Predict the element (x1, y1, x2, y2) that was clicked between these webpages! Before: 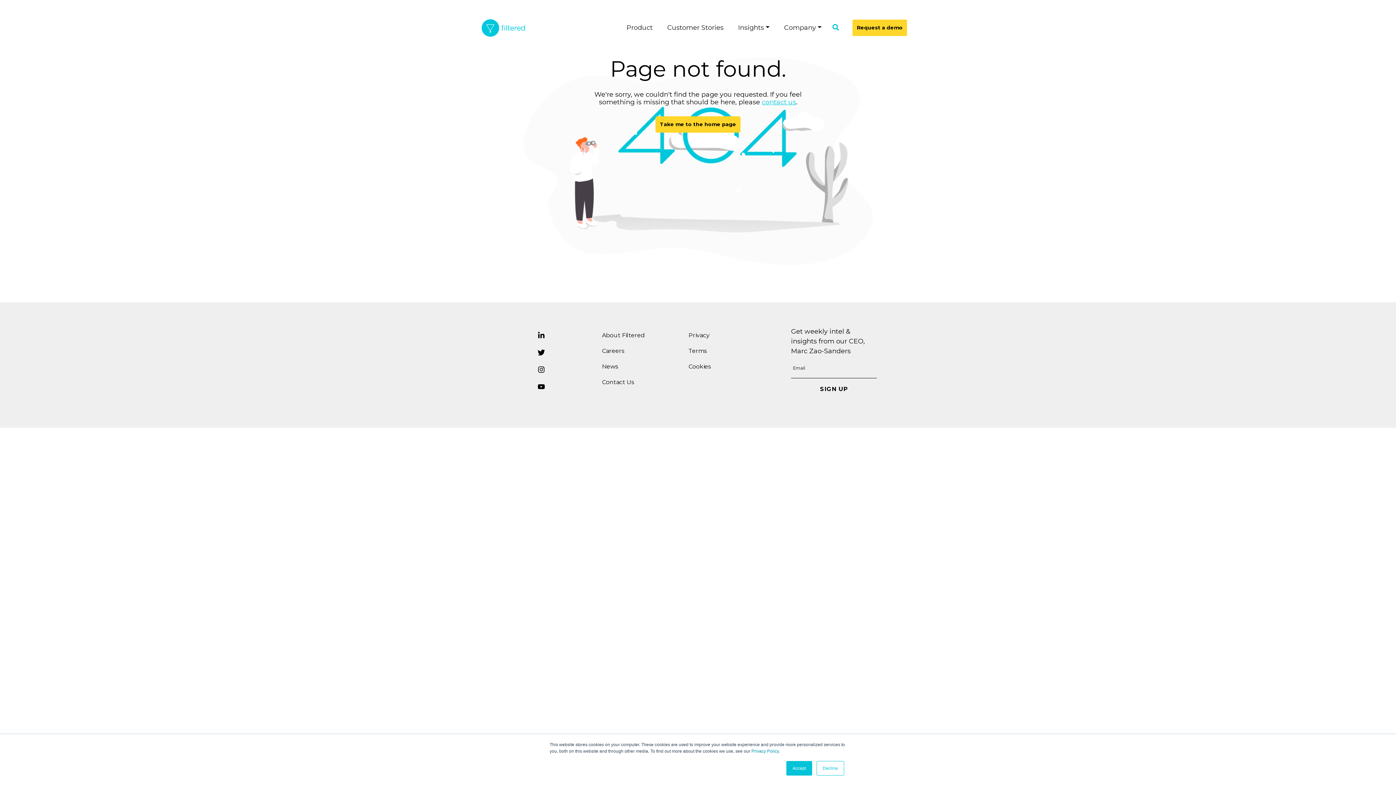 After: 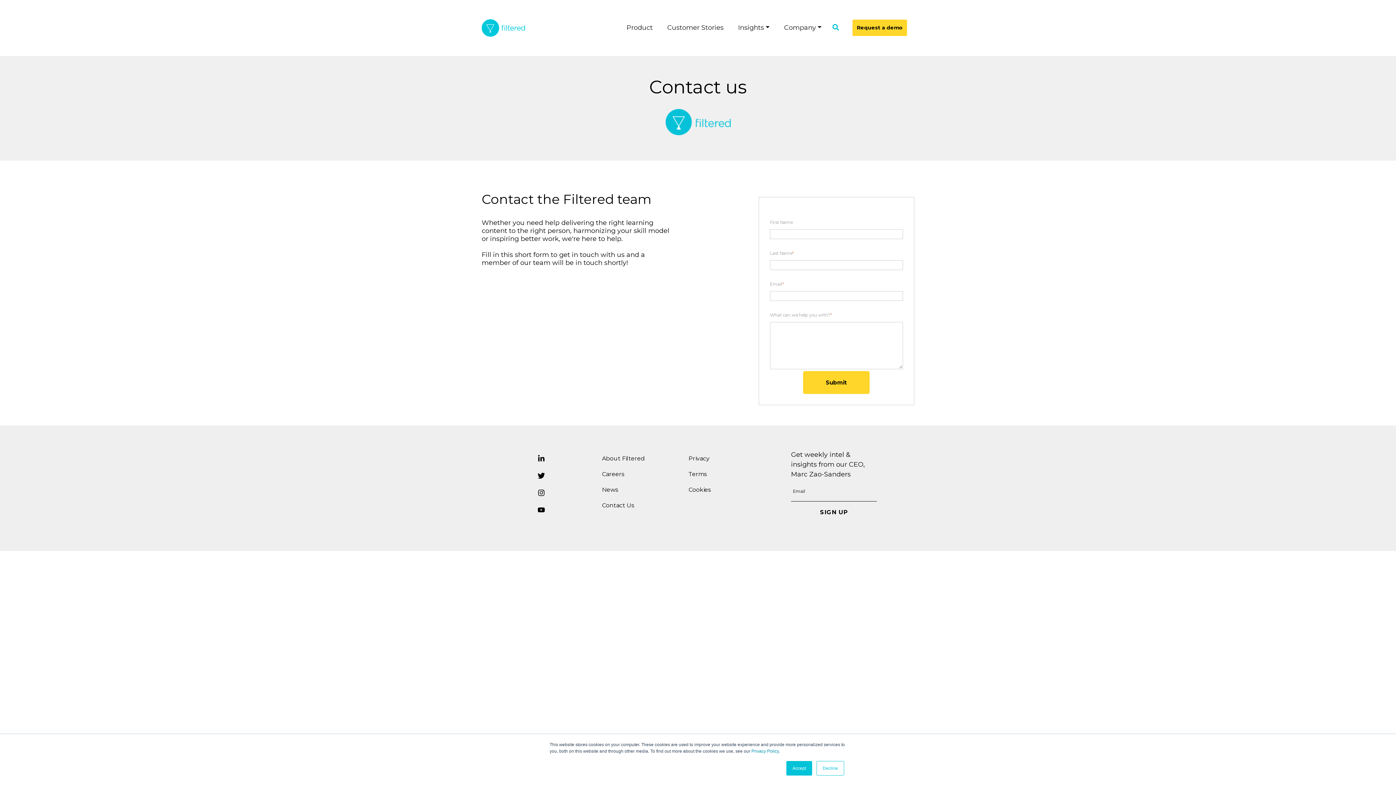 Action: label: Contact Us bbox: (602, 378, 634, 385)